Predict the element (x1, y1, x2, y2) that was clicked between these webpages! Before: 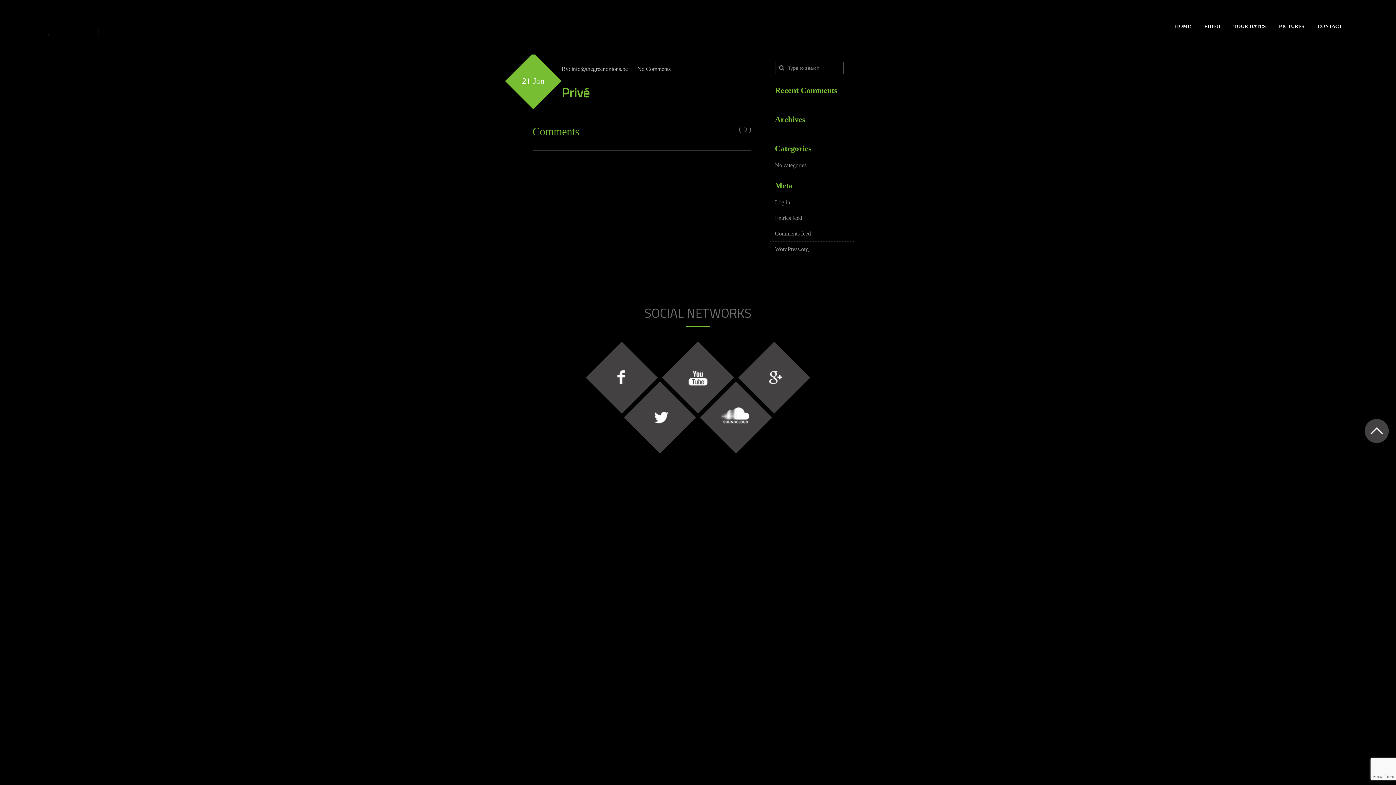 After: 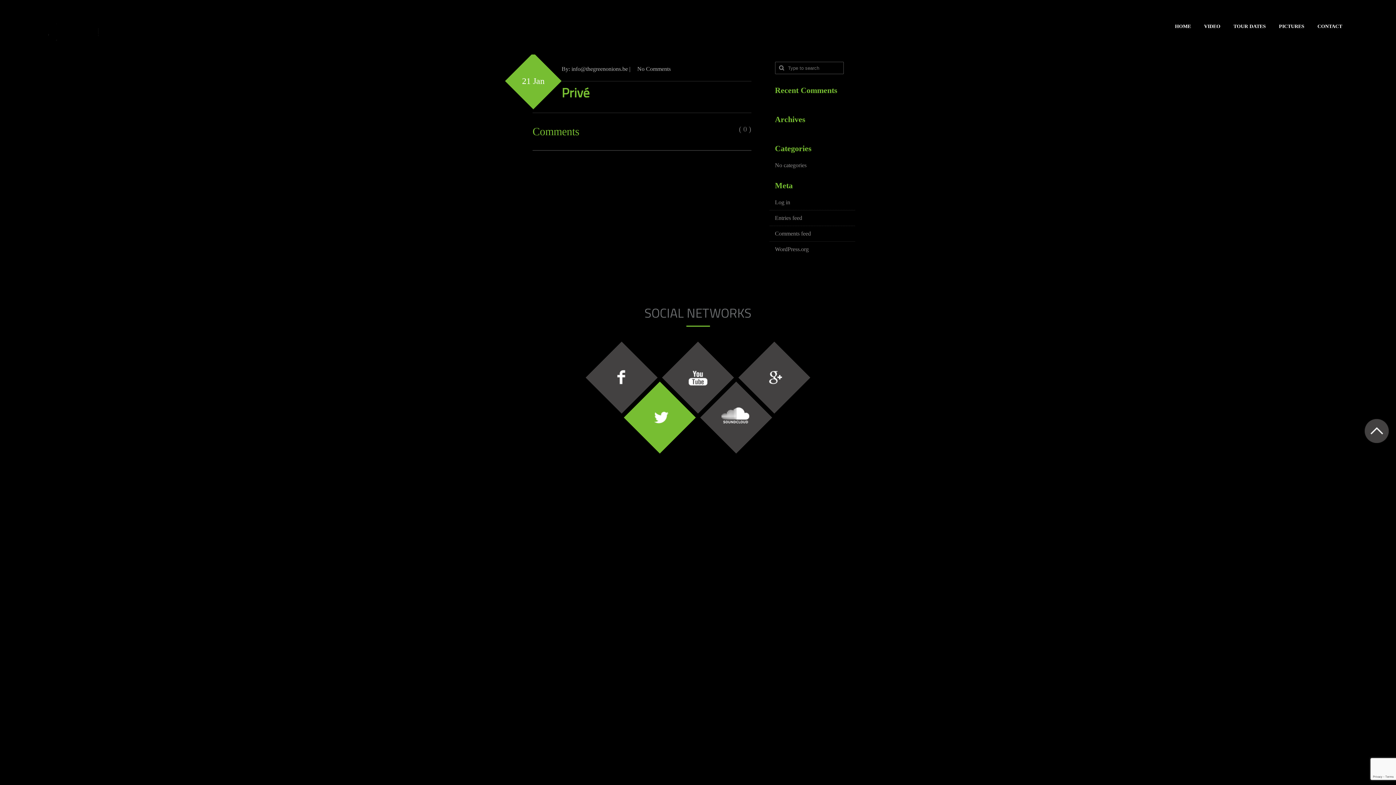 Action: bbox: (624, 381, 695, 453)